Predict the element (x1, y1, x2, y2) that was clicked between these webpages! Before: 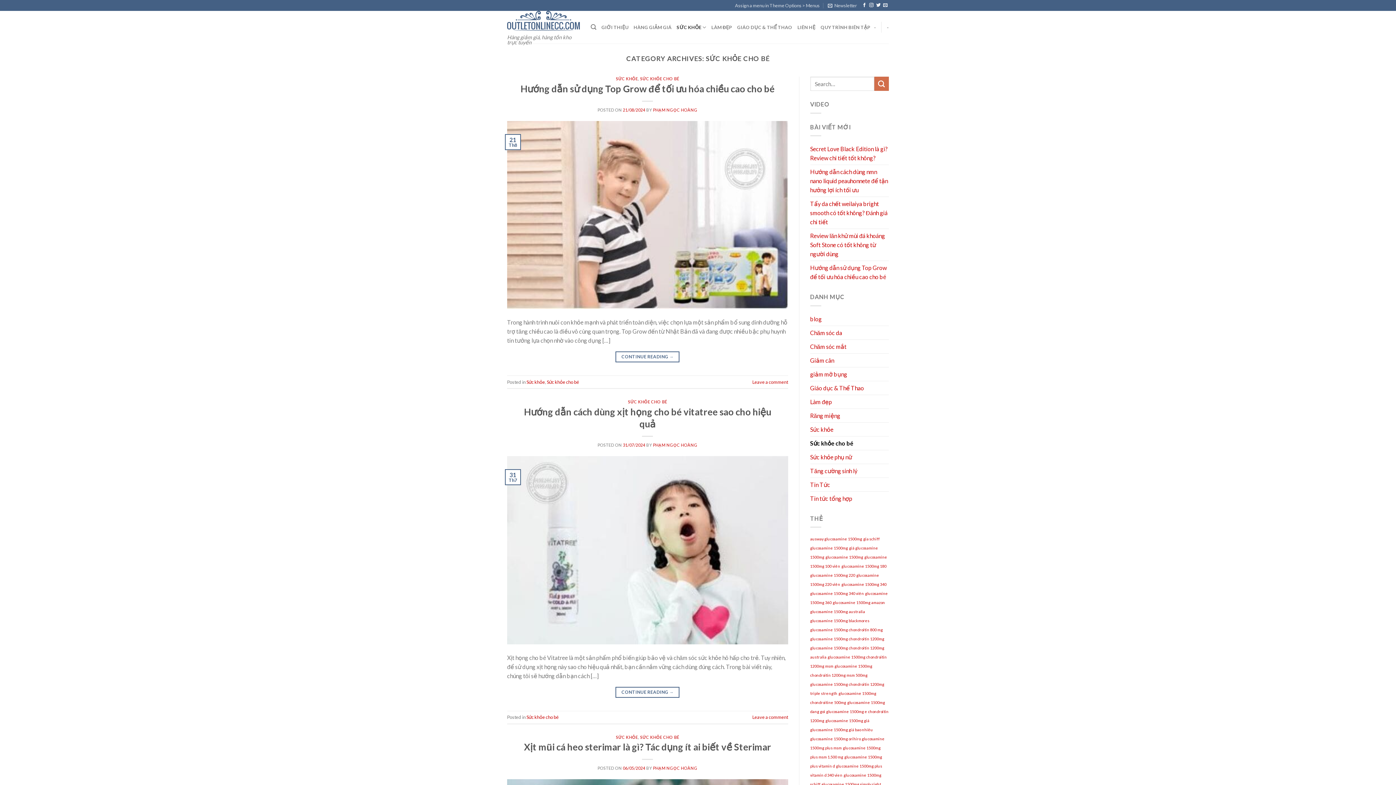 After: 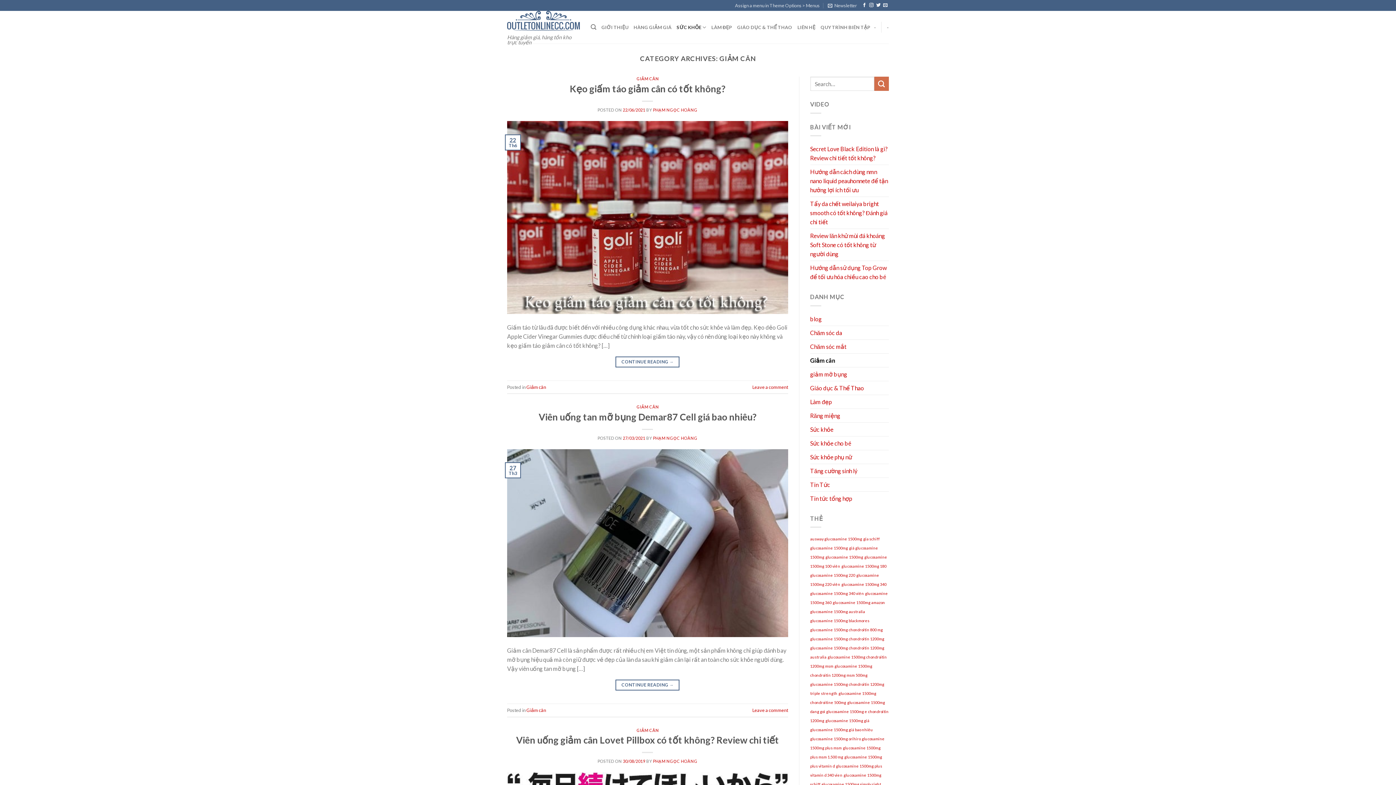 Action: label: Giảm cân bbox: (810, 353, 834, 367)